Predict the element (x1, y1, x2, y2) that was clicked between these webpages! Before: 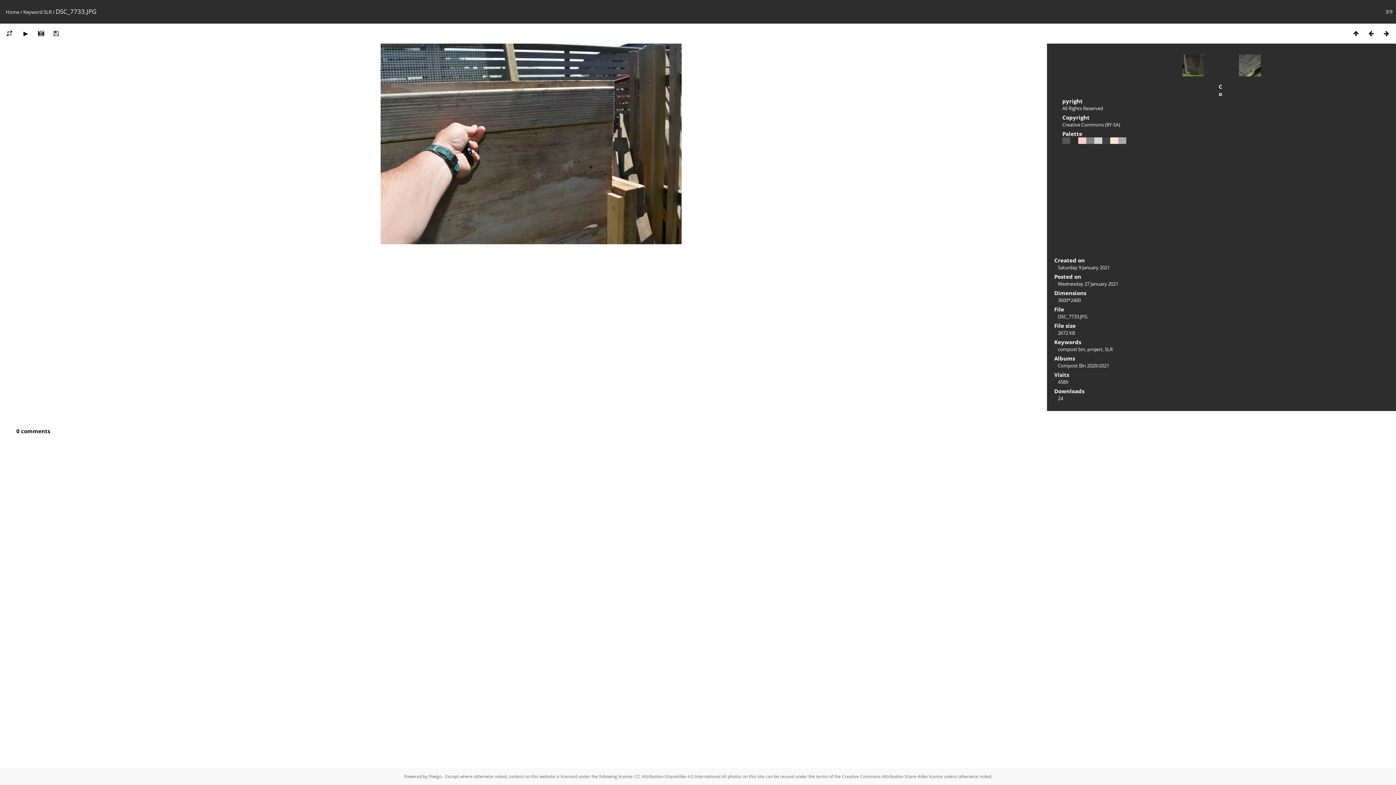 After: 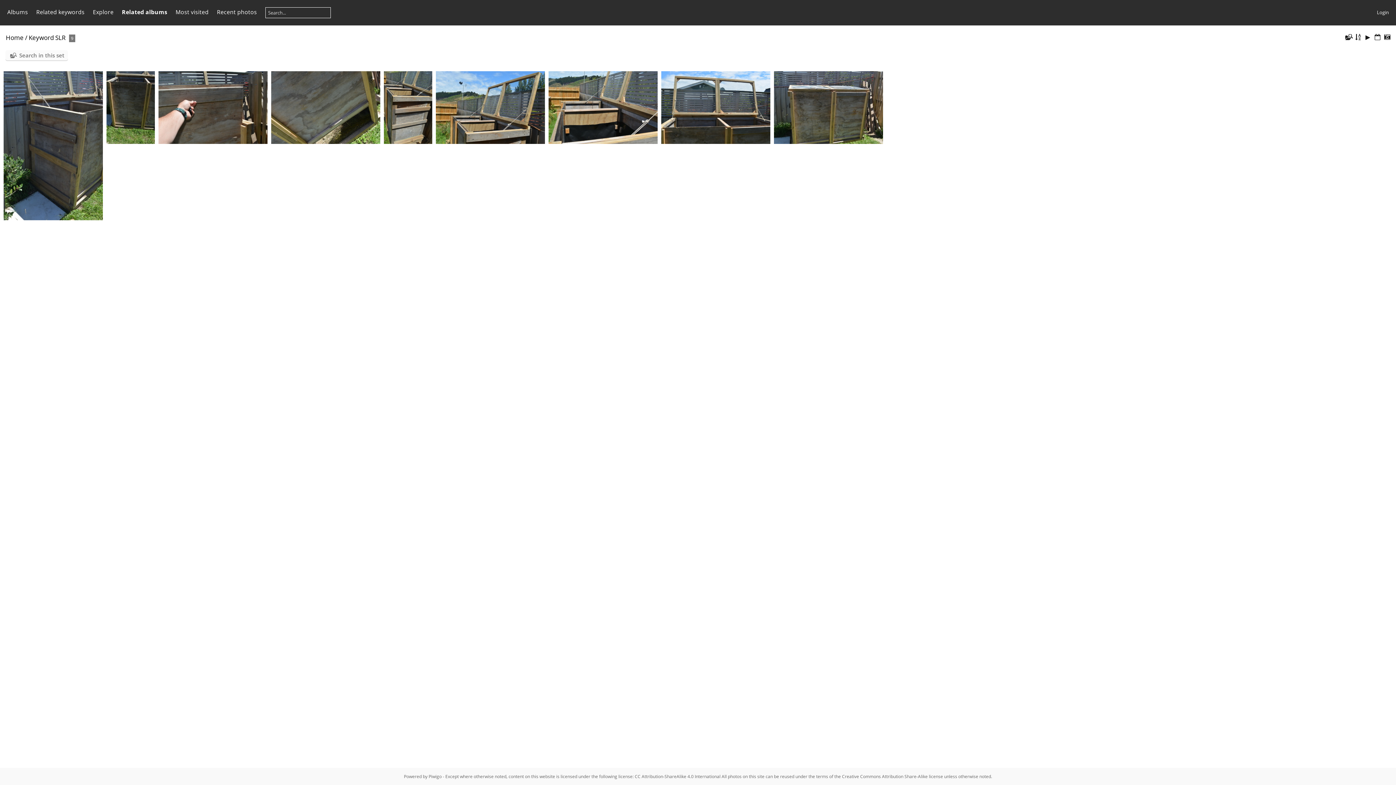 Action: bbox: (1348, 29, 1364, 37)